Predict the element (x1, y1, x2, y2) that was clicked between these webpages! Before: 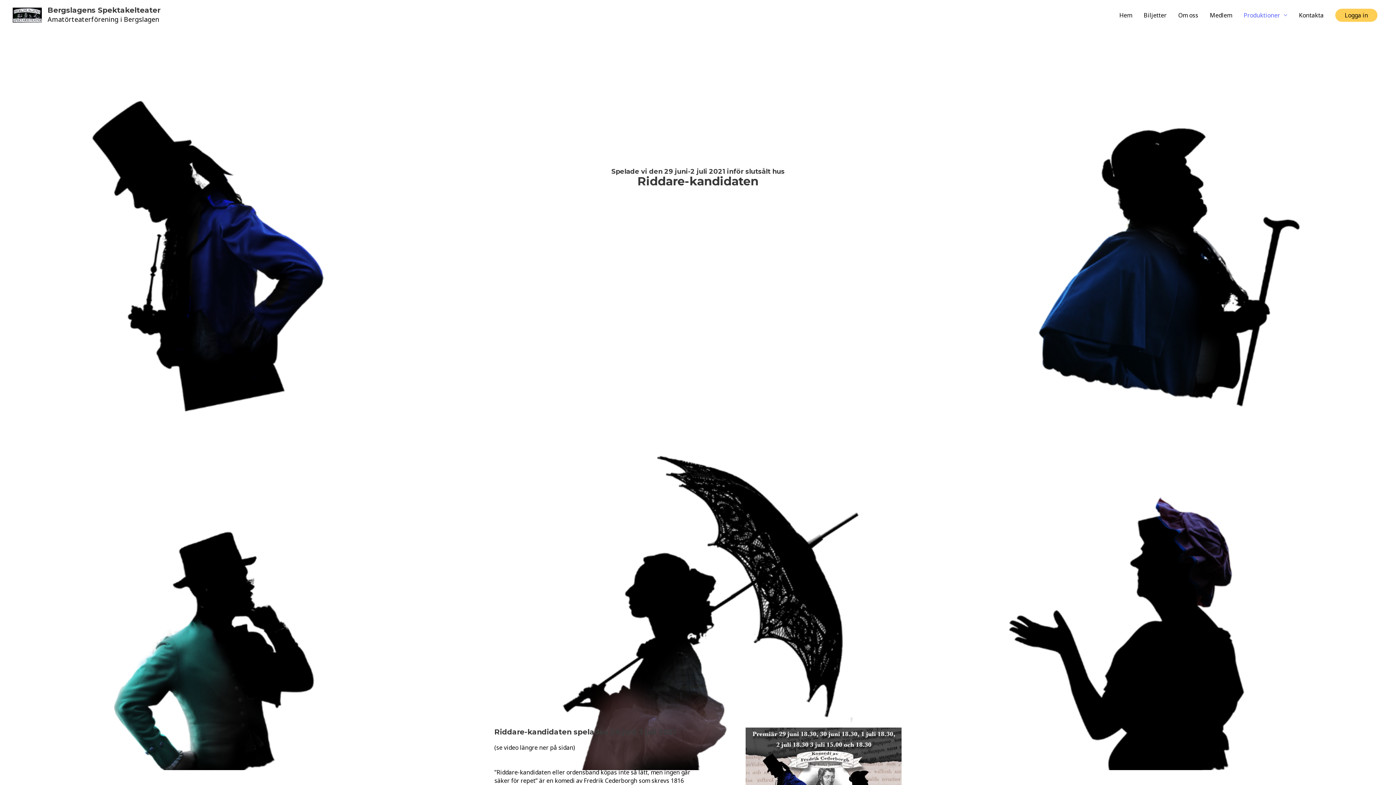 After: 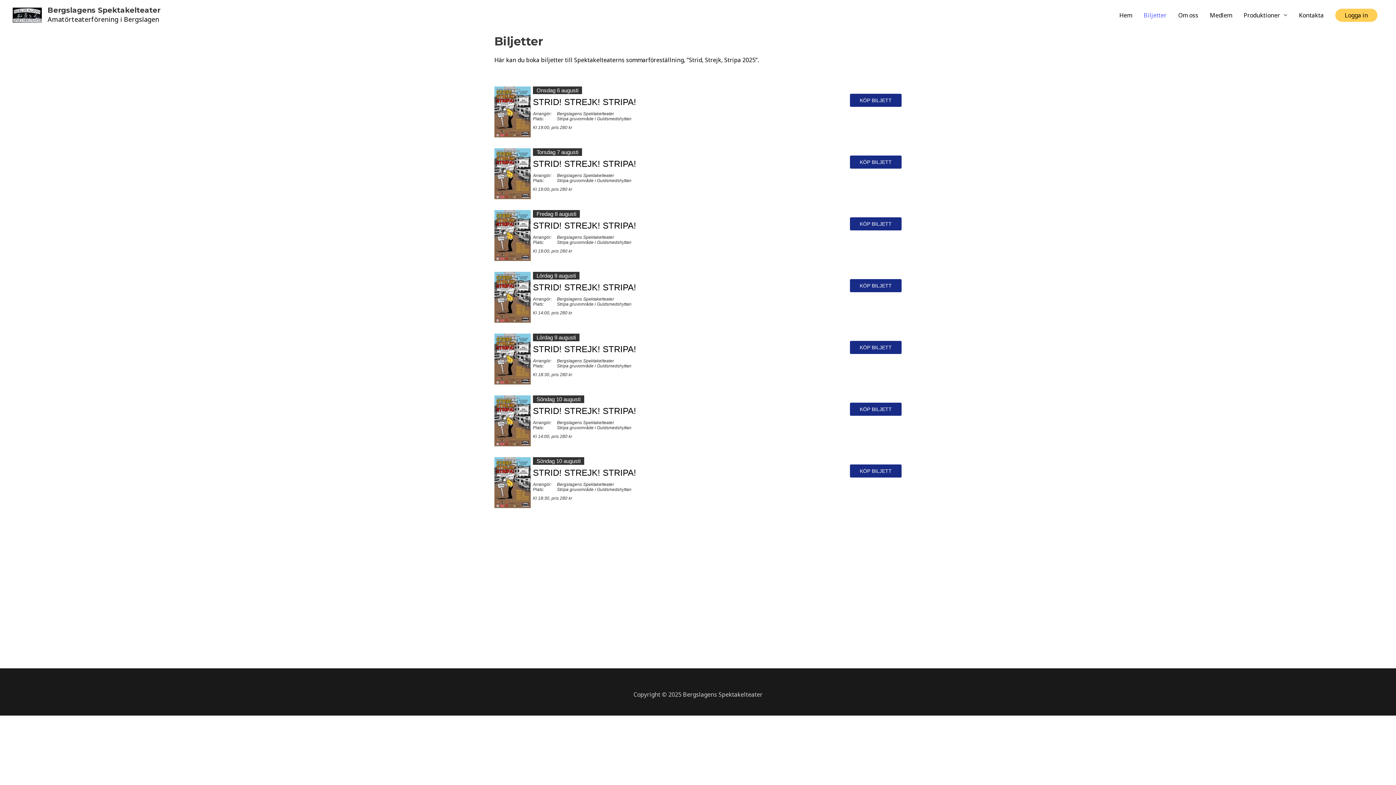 Action: bbox: (1138, 3, 1172, 26) label: Biljetter